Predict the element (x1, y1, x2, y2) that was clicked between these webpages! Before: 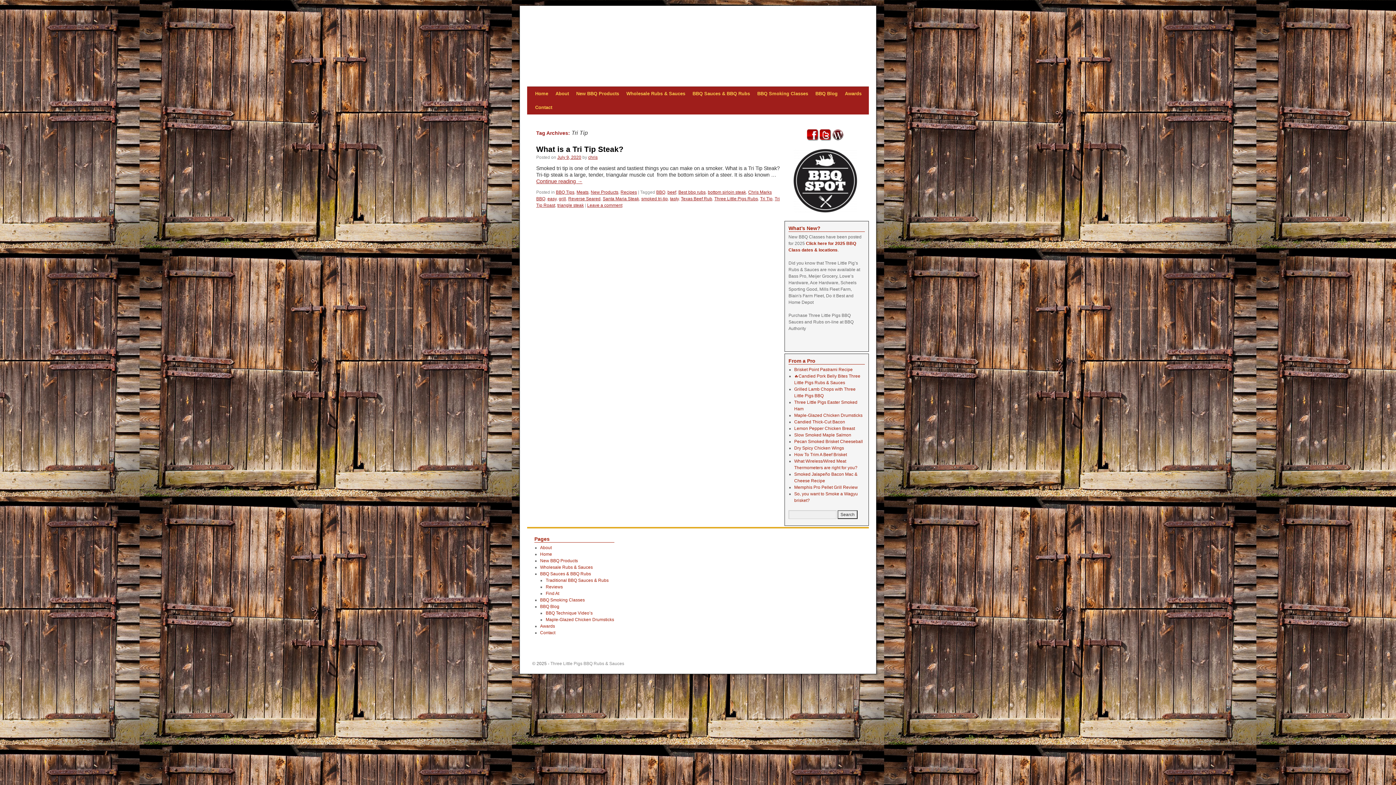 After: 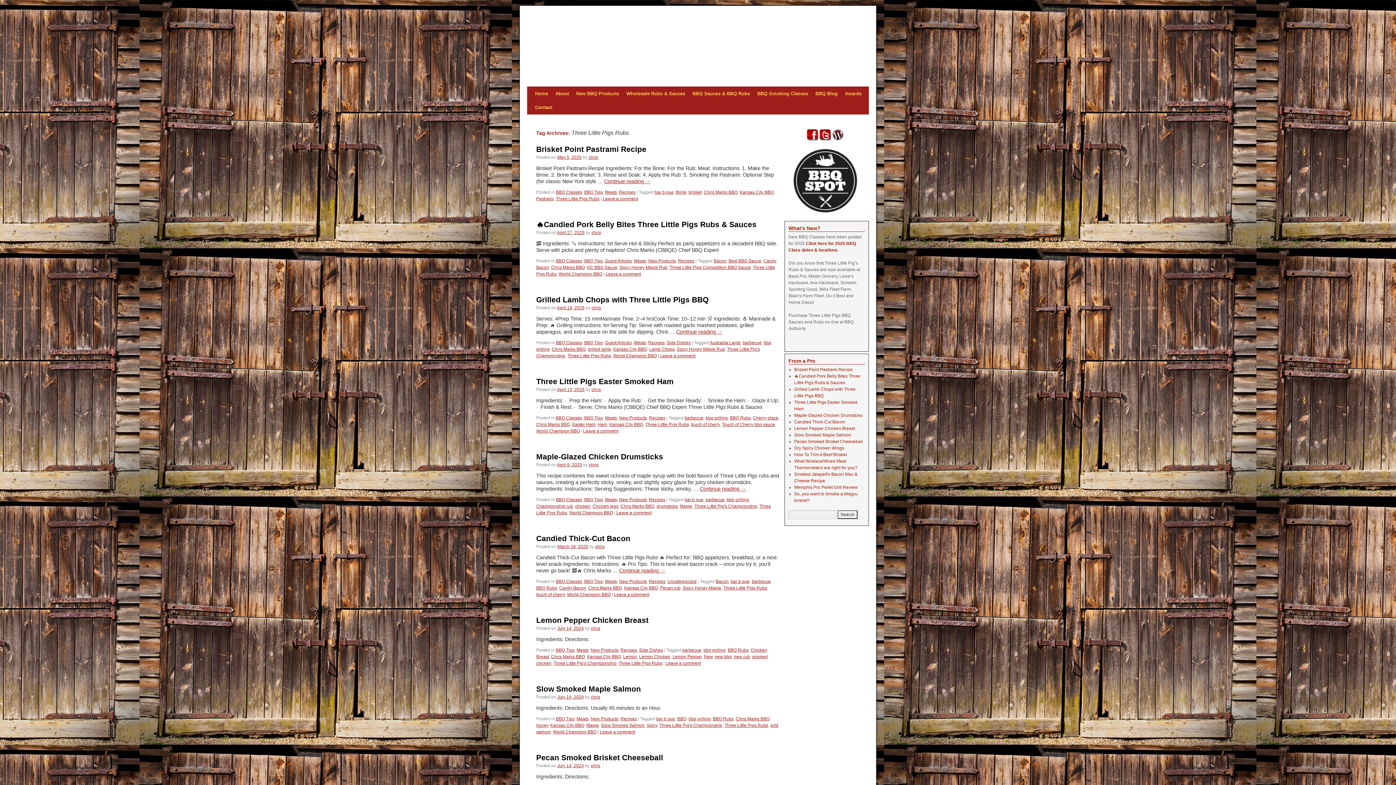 Action: bbox: (714, 196, 758, 201) label: Three Little Pigs Rubs